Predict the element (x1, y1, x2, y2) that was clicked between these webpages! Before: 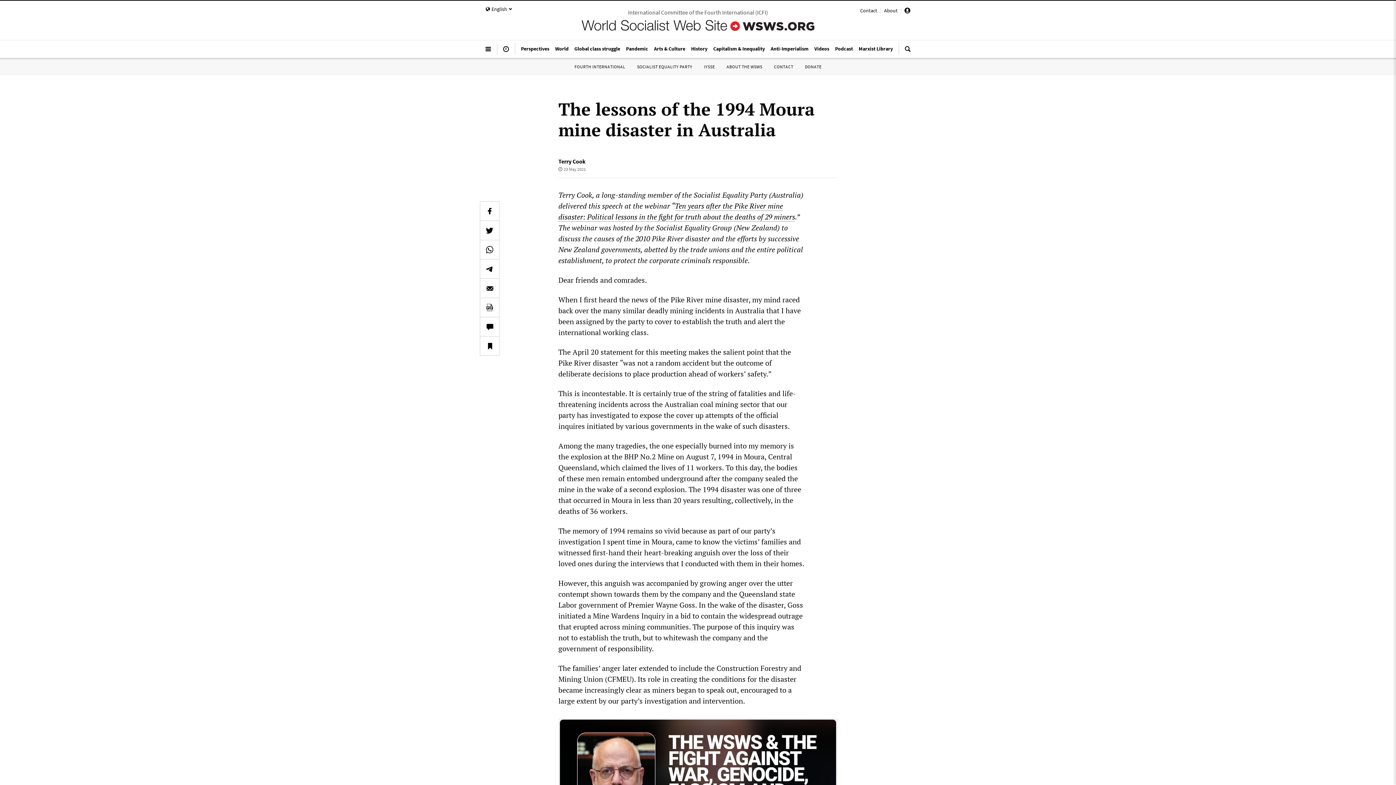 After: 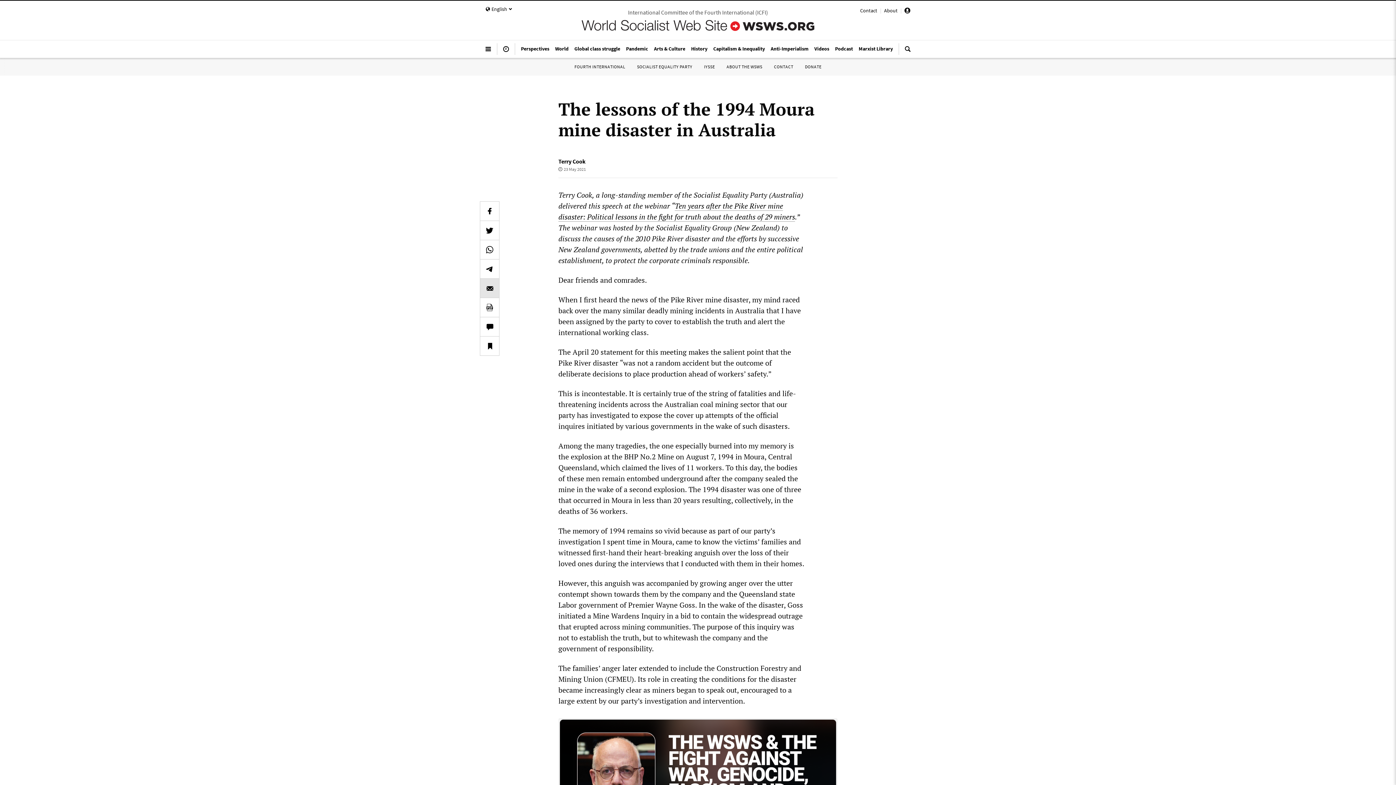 Action: bbox: (480, 278, 499, 297)